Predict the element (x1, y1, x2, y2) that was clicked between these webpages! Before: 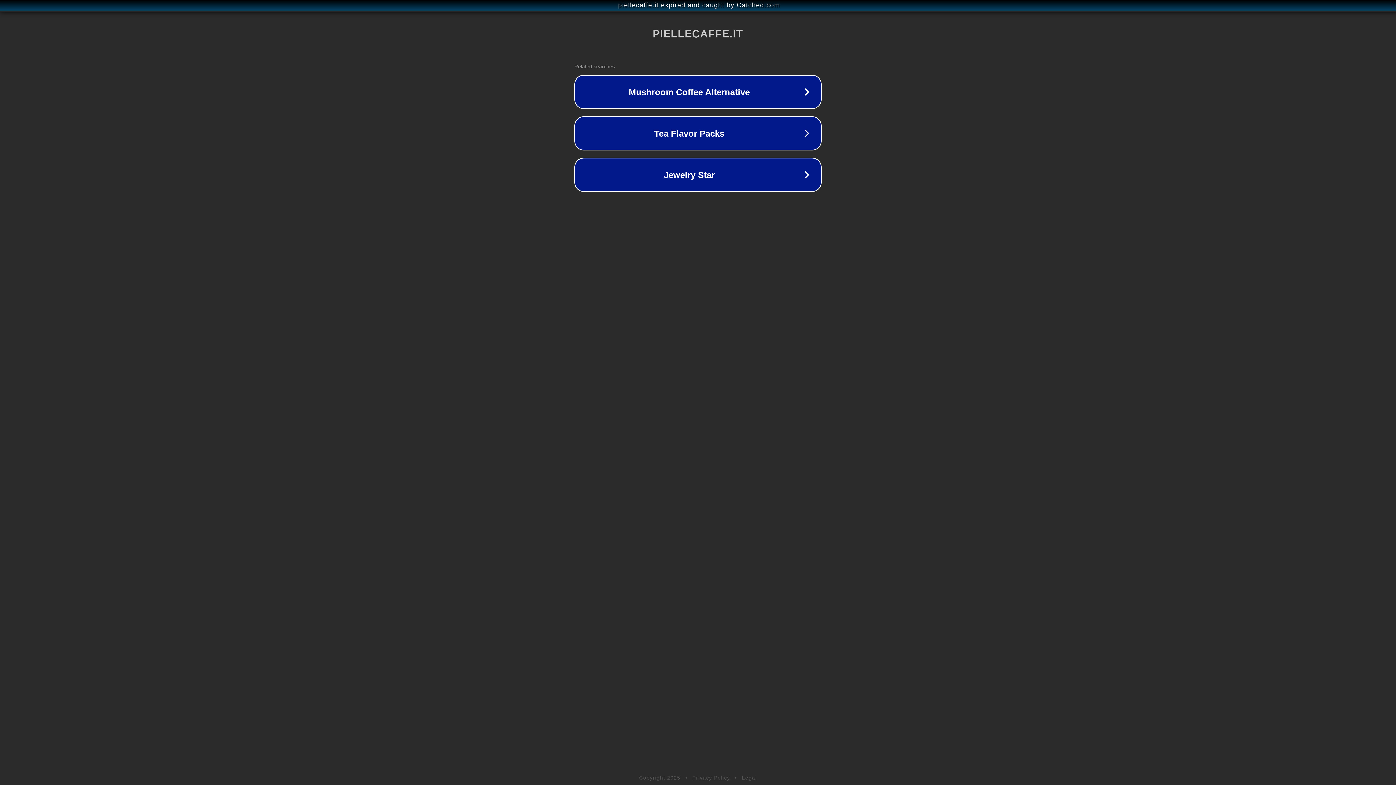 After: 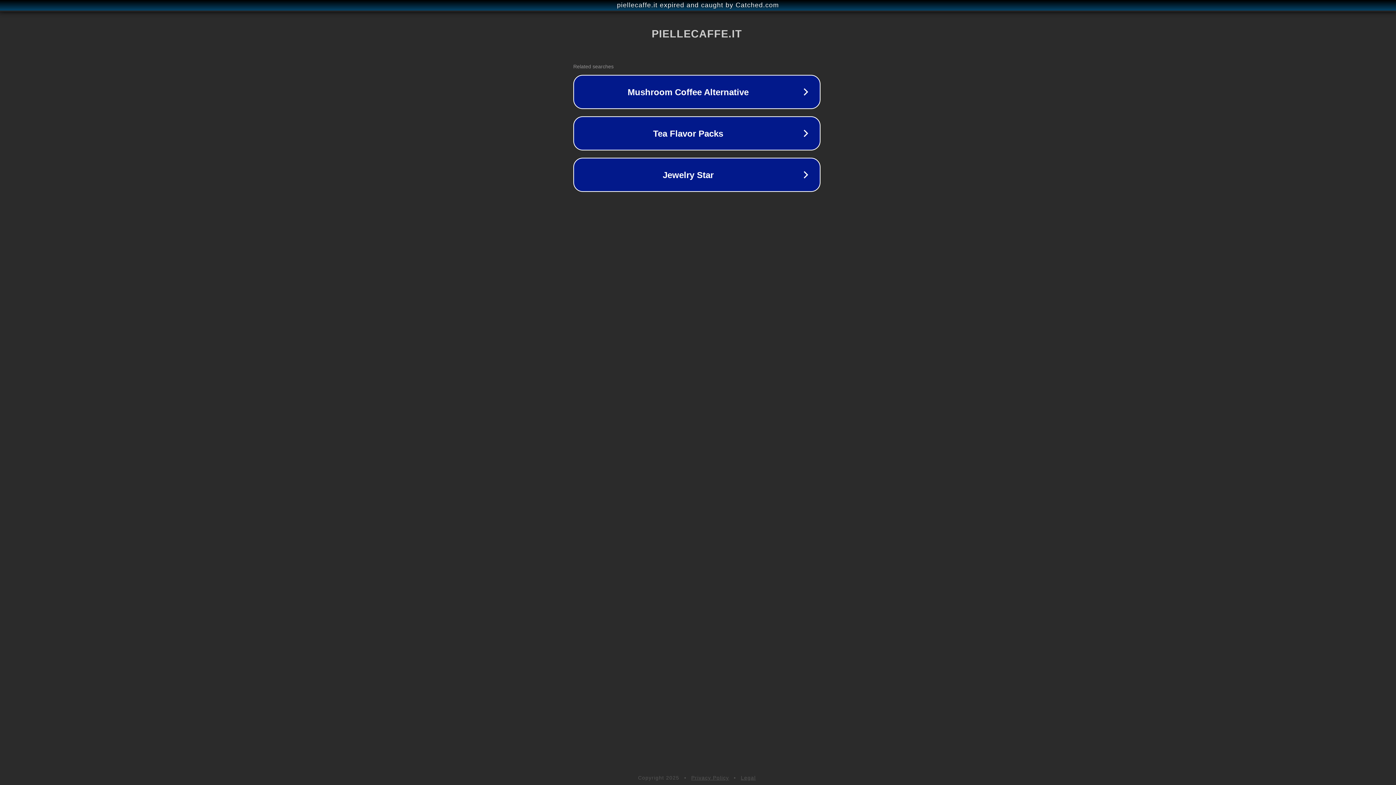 Action: bbox: (1, 1, 1397, 9) label: piellecaffe.it expired and caught by Catched.com